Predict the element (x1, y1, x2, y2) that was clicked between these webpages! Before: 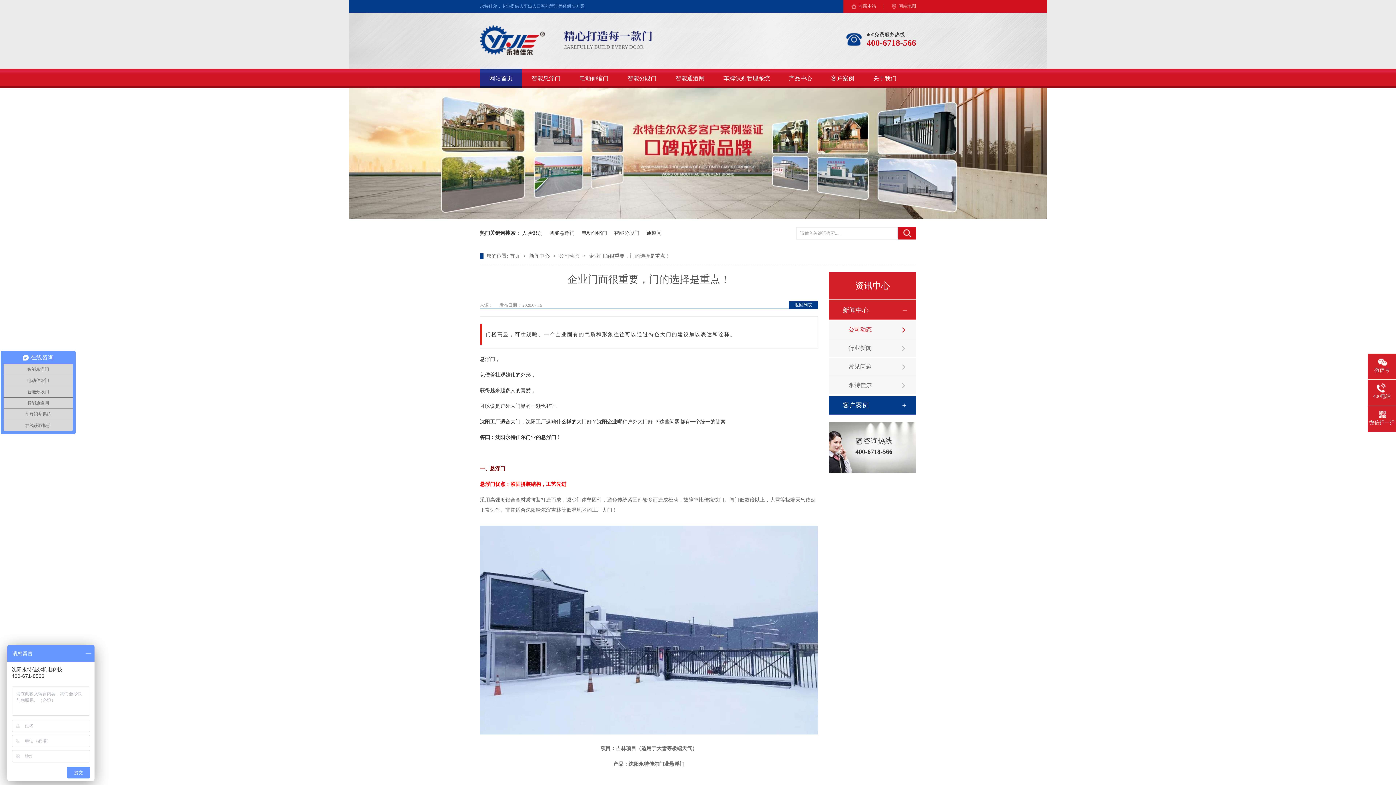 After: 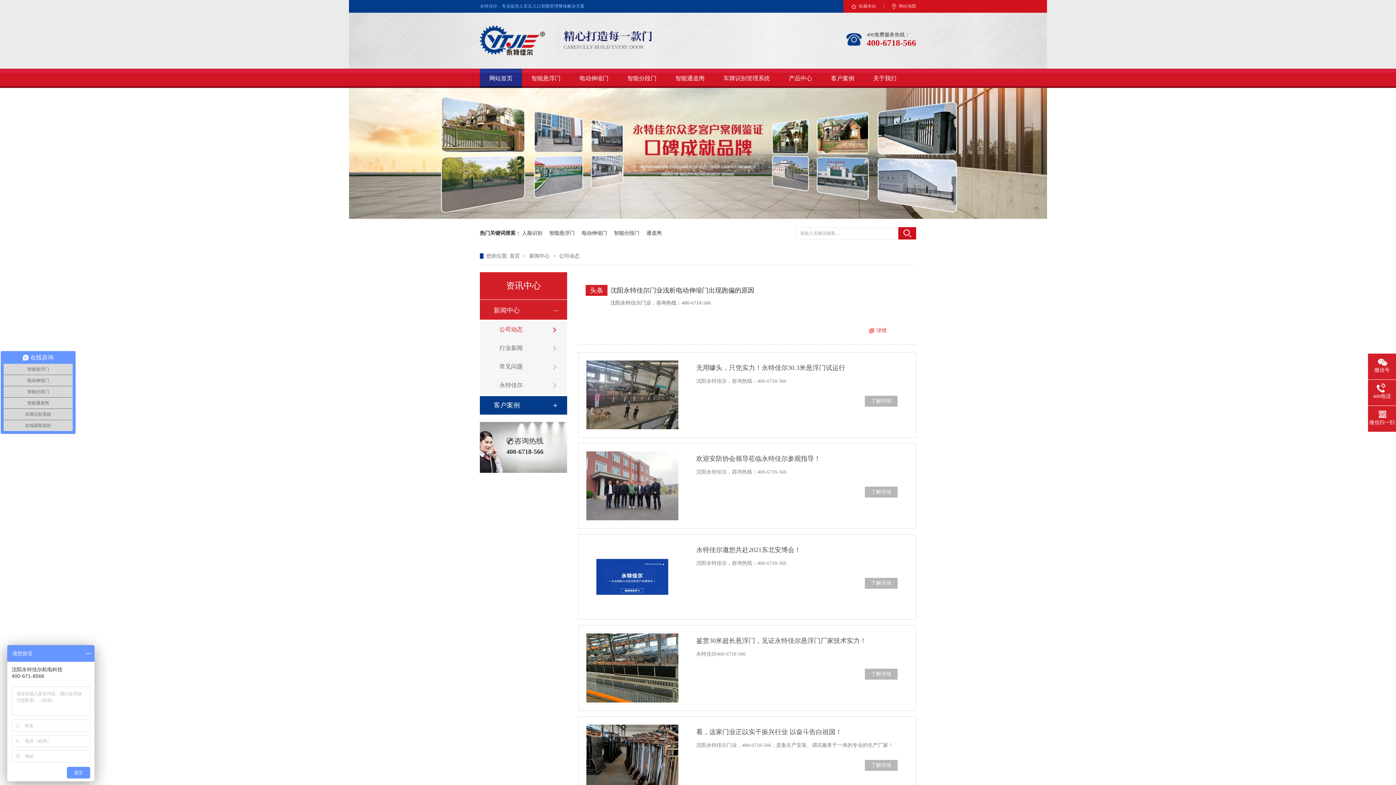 Action: bbox: (794, 302, 812, 307) label: 返回列表